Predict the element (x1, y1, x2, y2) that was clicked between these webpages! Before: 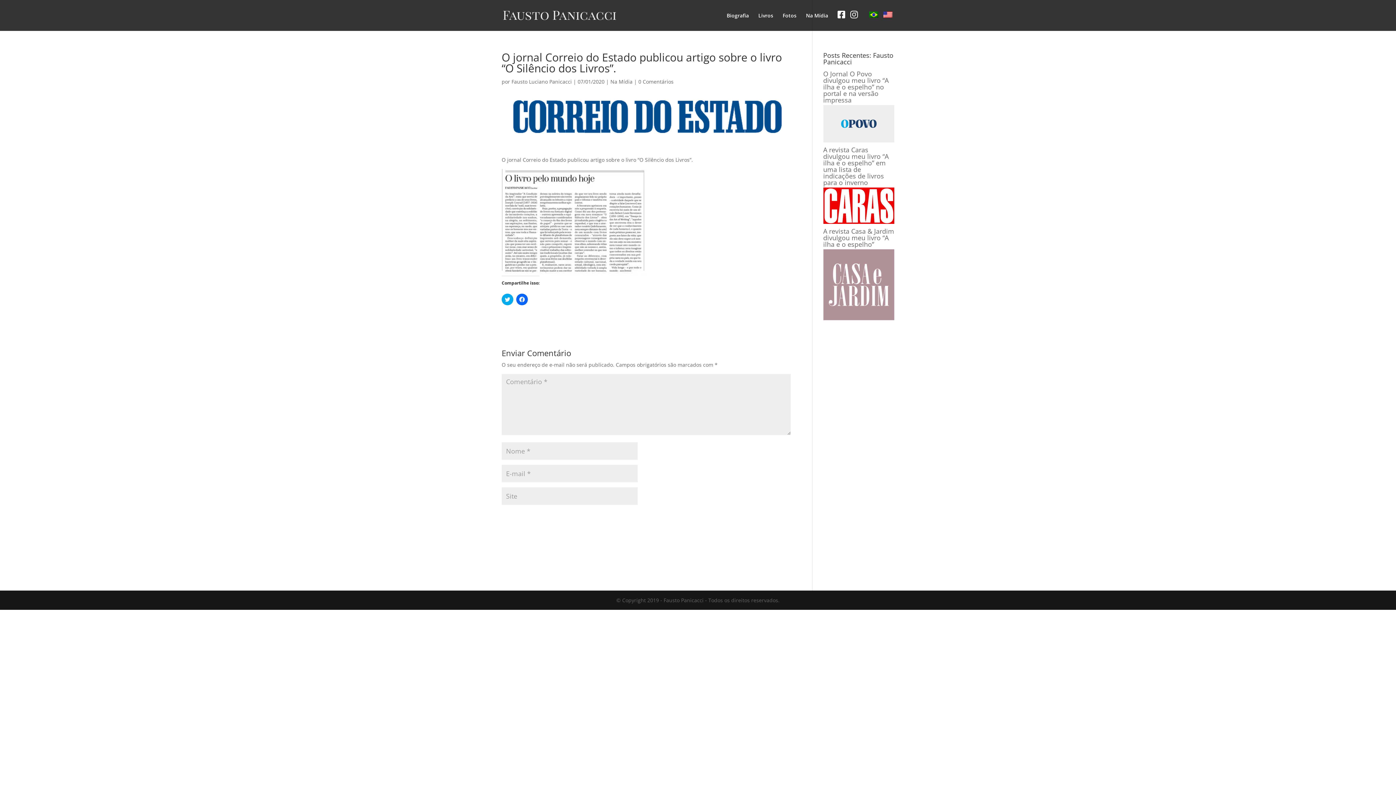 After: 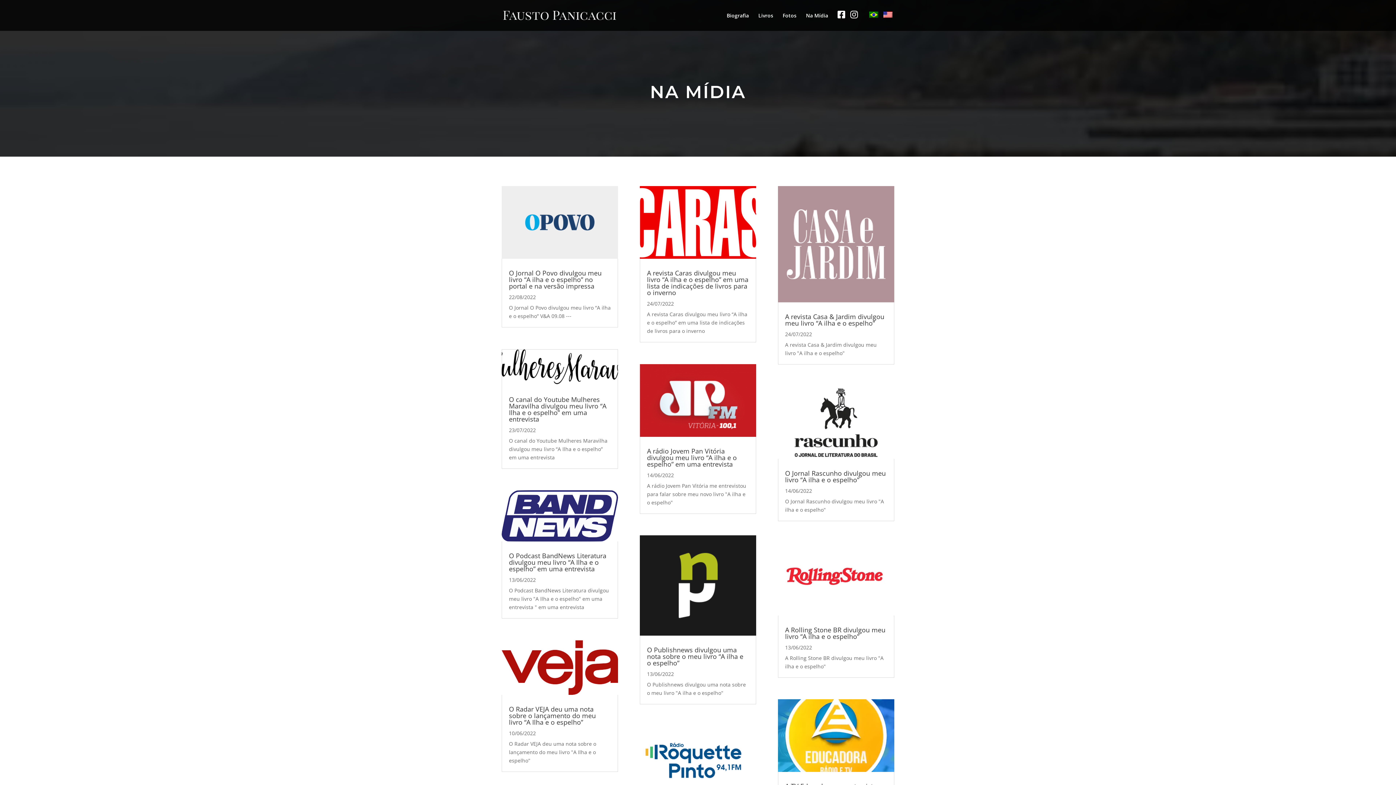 Action: bbox: (806, 12, 828, 30) label: Na Mídia